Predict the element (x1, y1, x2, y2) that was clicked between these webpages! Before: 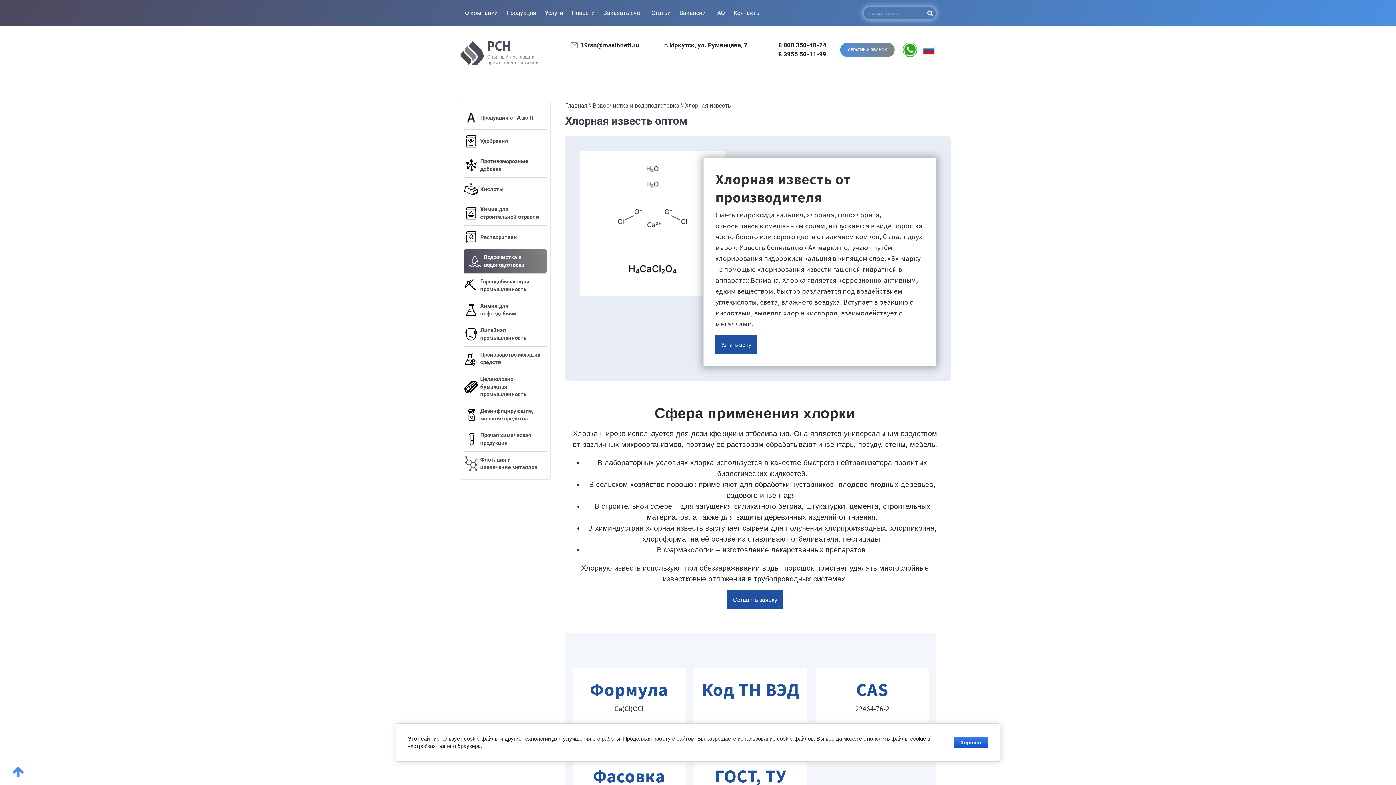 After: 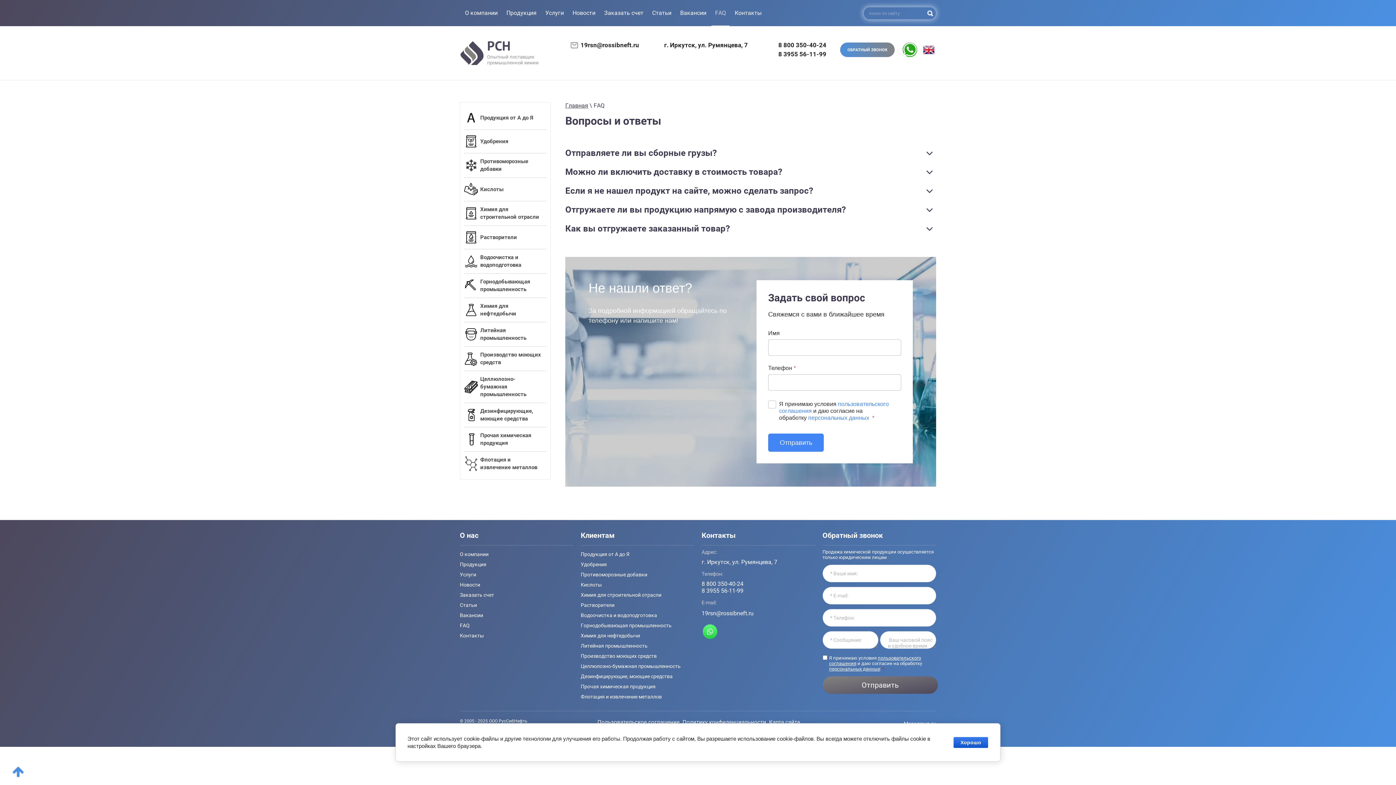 Action: label: FAQ bbox: (710, 0, 728, 26)